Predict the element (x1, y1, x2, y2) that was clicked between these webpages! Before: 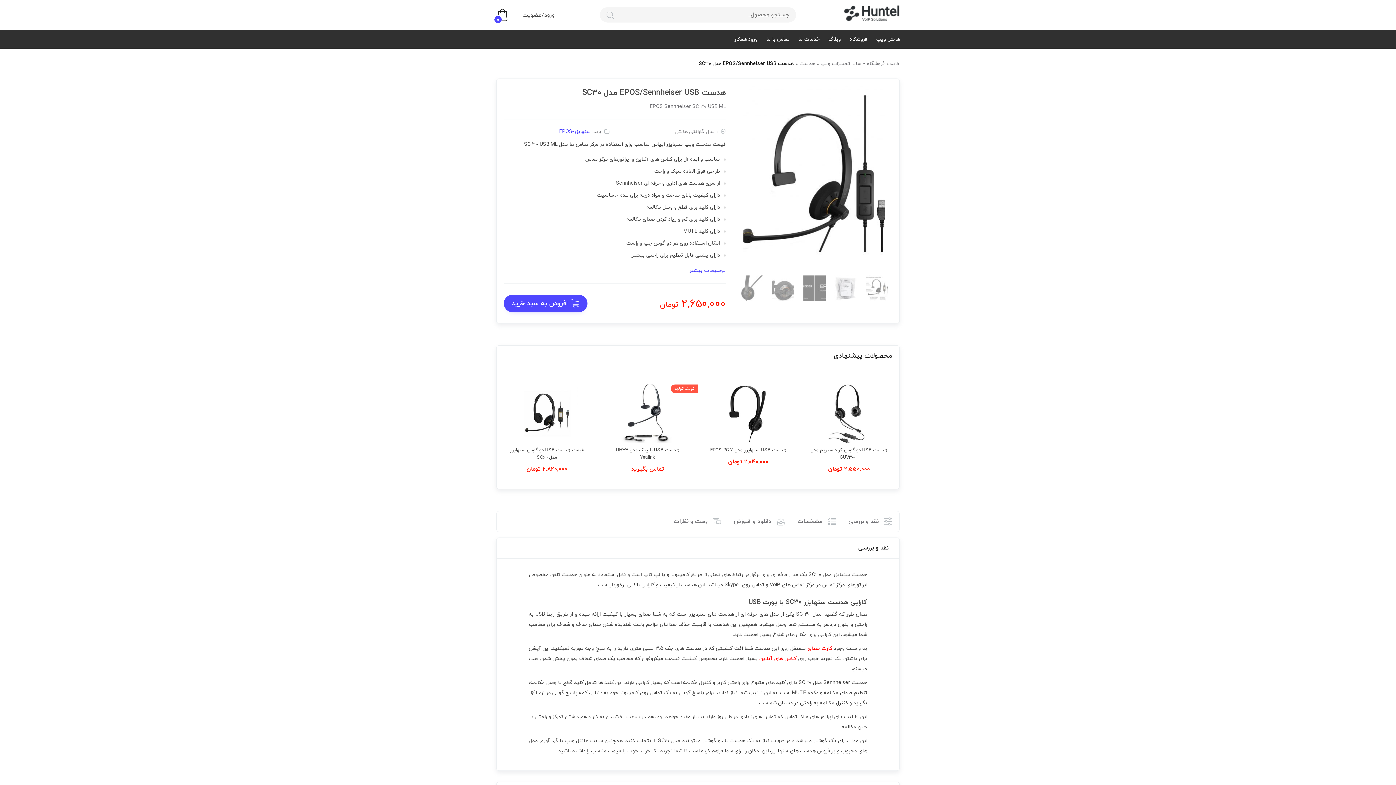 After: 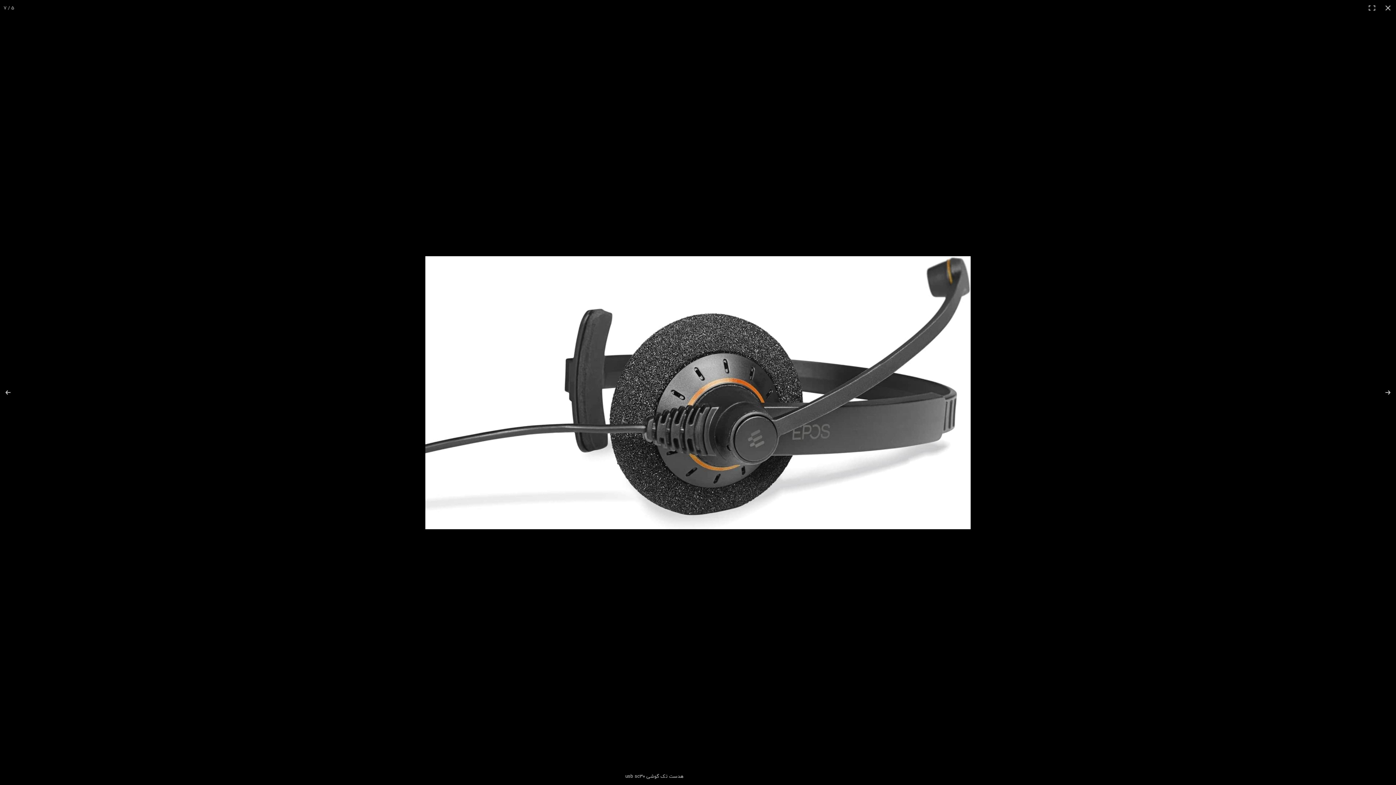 Action: bbox: (741, 283, 763, 292)